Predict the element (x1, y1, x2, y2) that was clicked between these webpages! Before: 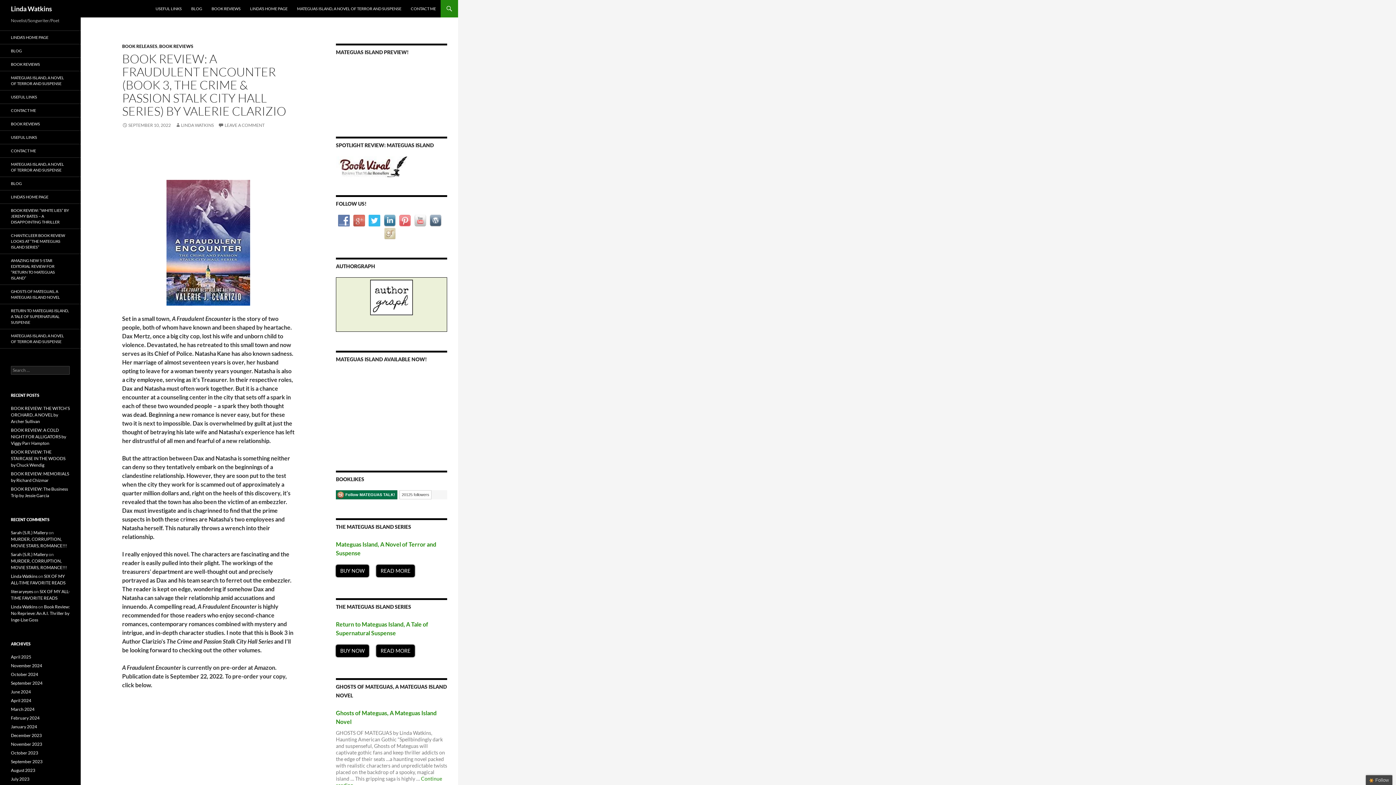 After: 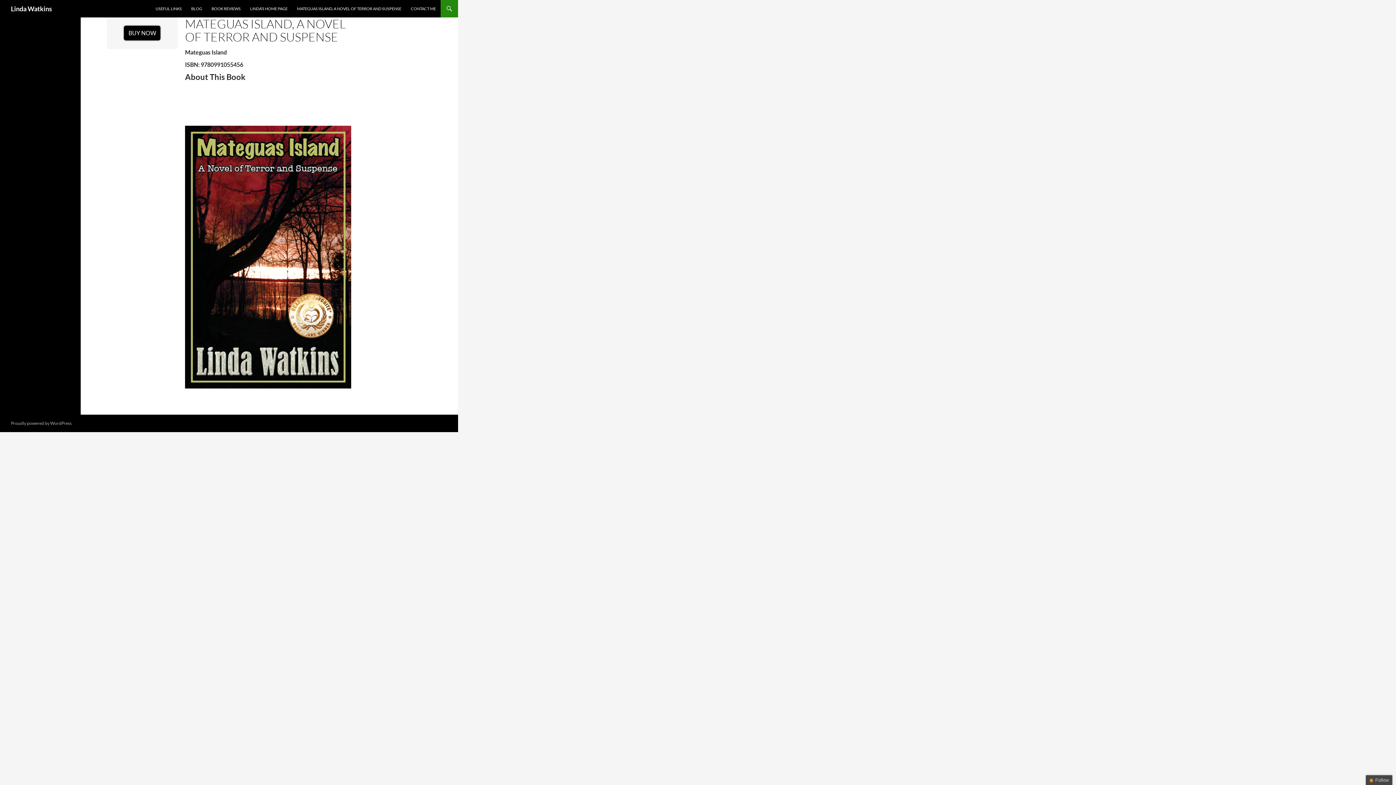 Action: label: READ MORE bbox: (376, 565, 414, 577)